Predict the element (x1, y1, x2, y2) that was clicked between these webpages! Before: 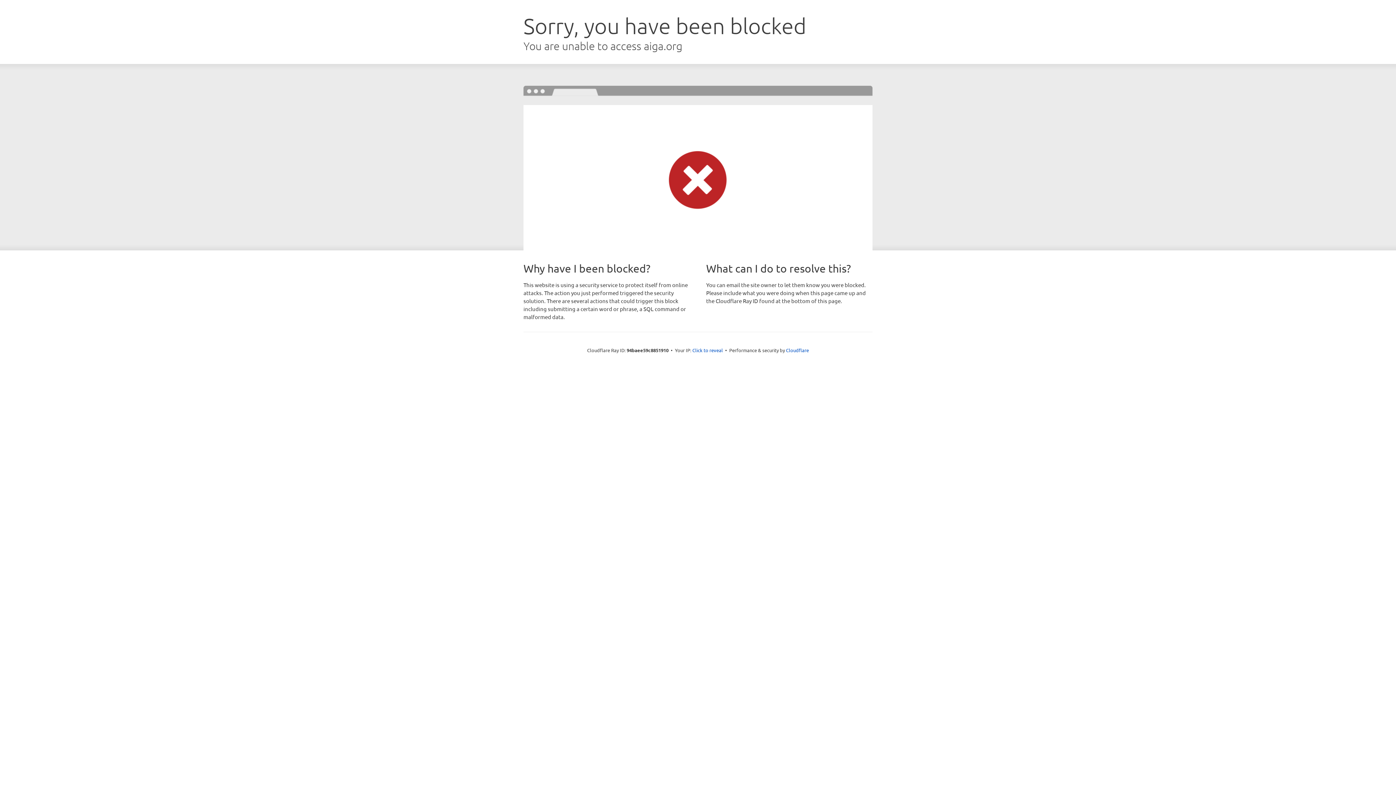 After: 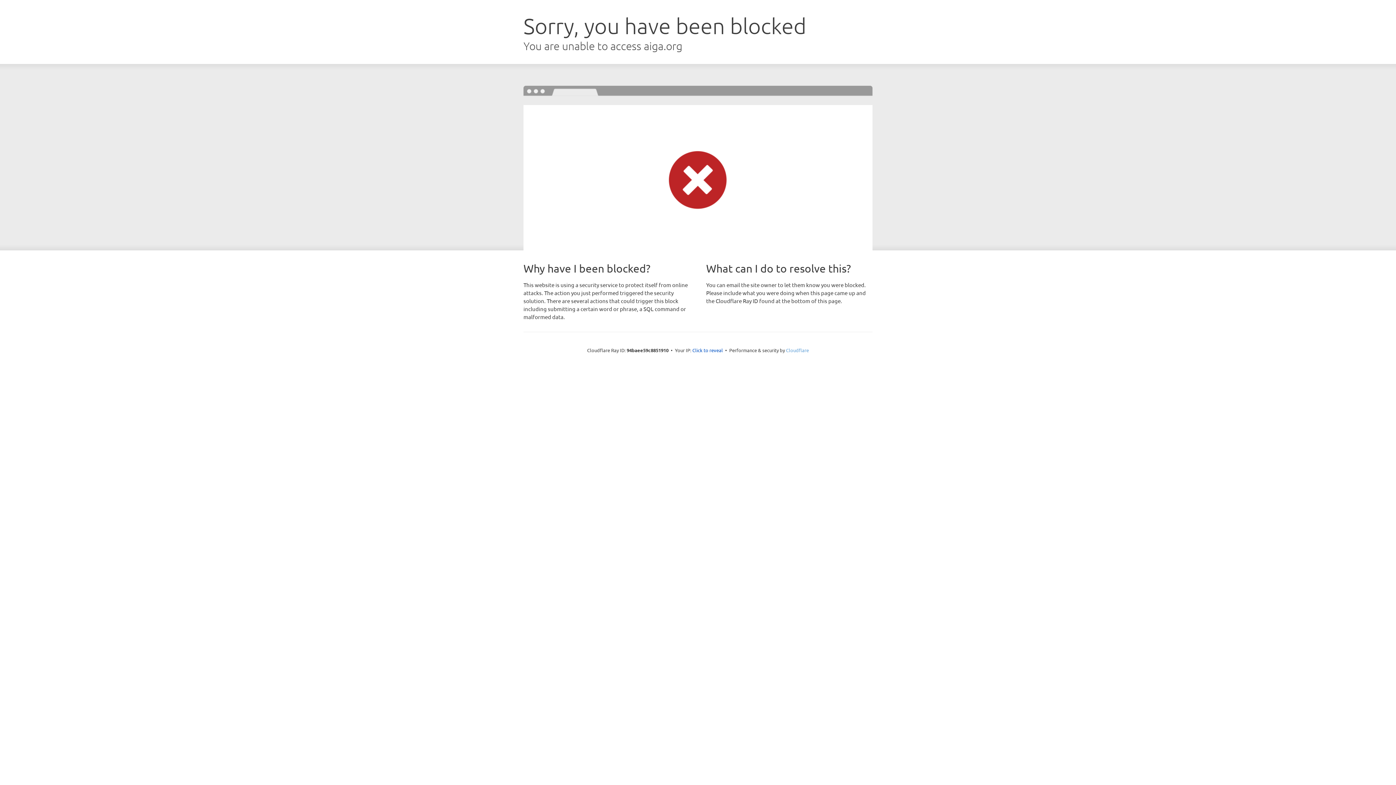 Action: label: Cloudflare bbox: (786, 347, 809, 353)